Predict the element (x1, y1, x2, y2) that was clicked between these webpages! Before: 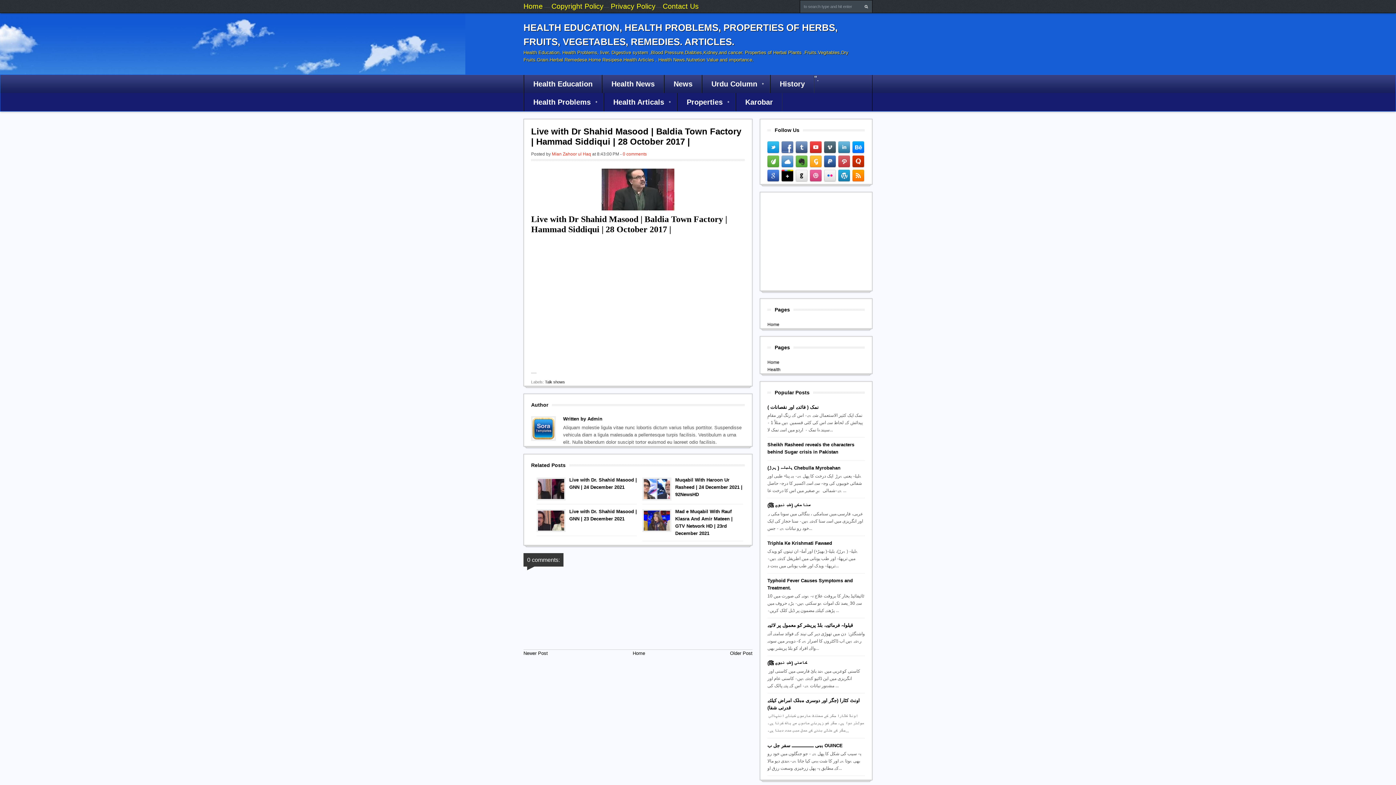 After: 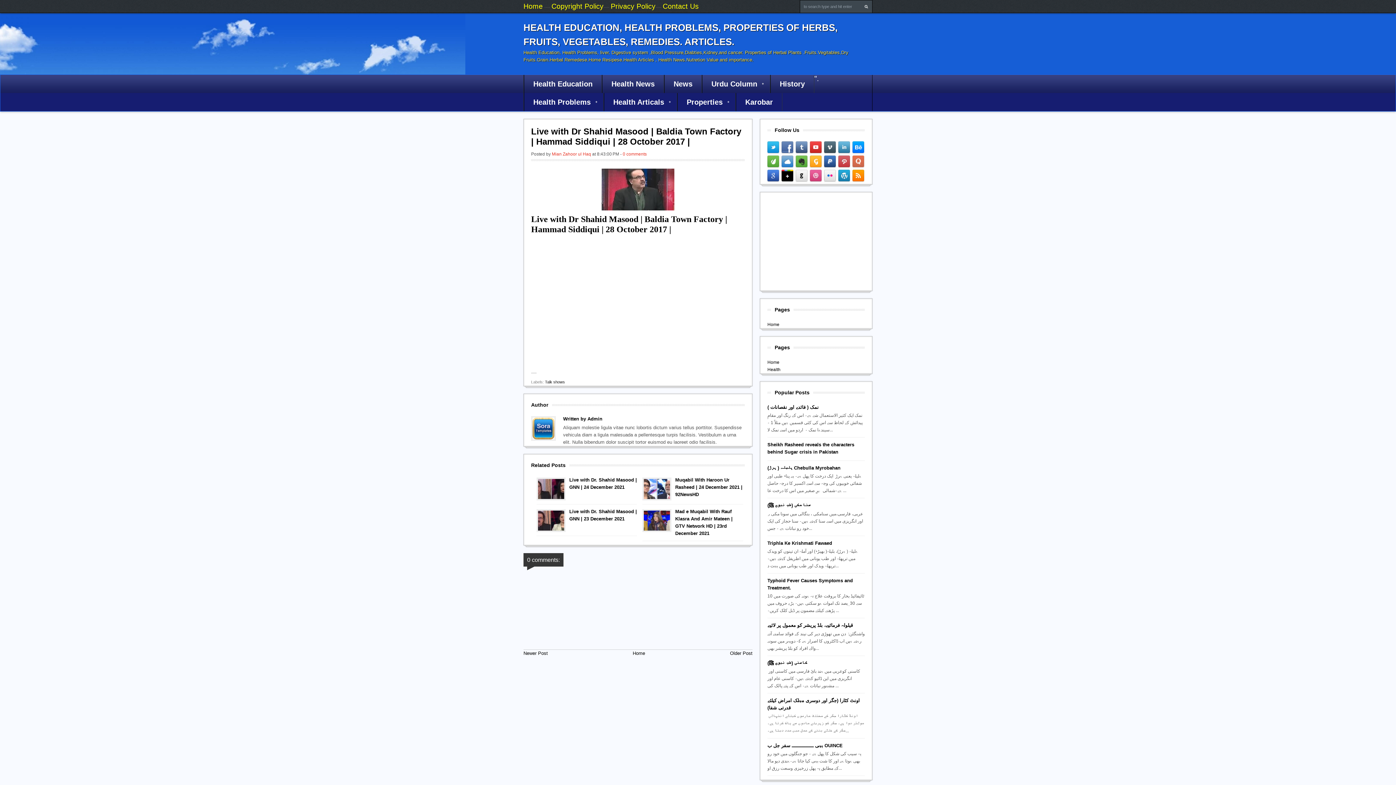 Action: bbox: (852, 155, 864, 167)